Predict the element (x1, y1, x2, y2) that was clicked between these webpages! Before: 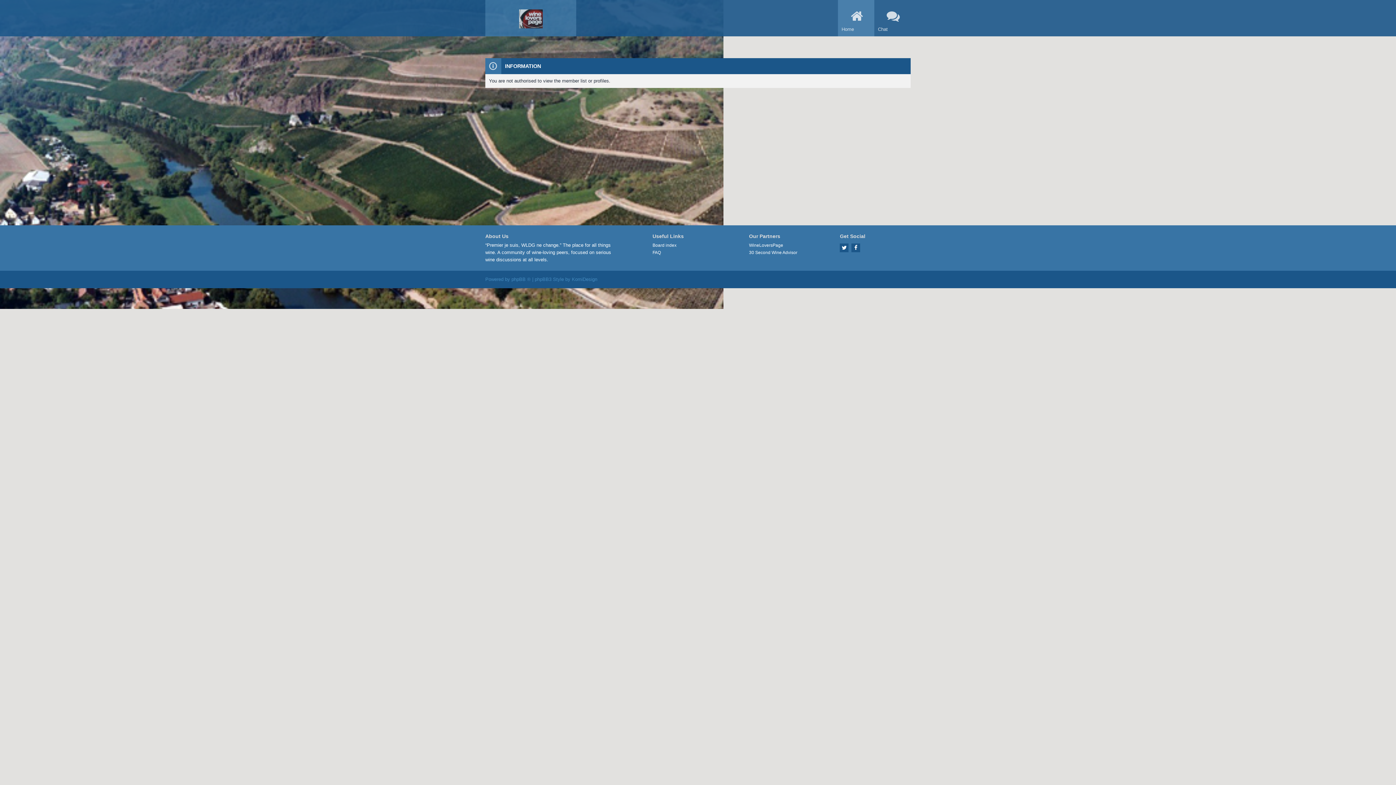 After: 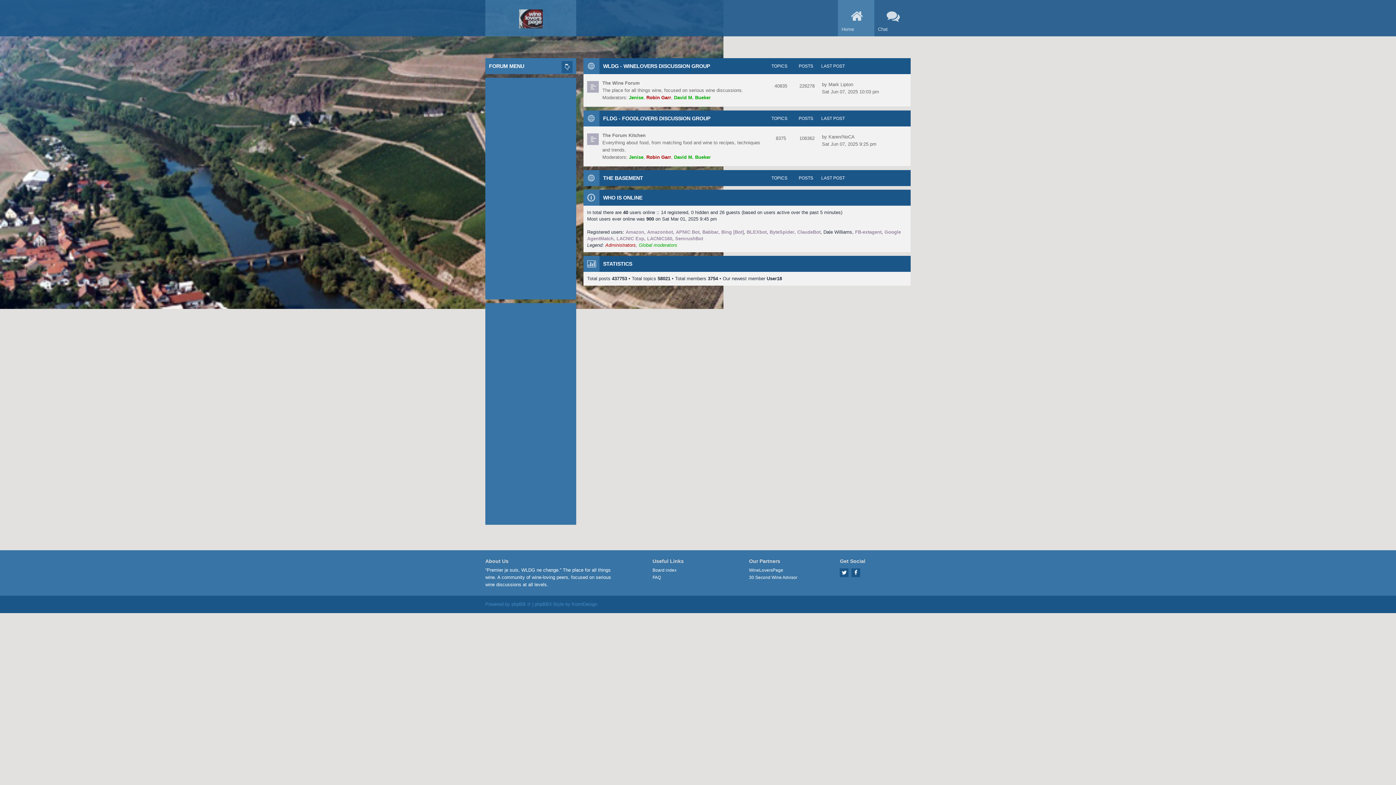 Action: label: Home bbox: (838, 0, 874, 36)